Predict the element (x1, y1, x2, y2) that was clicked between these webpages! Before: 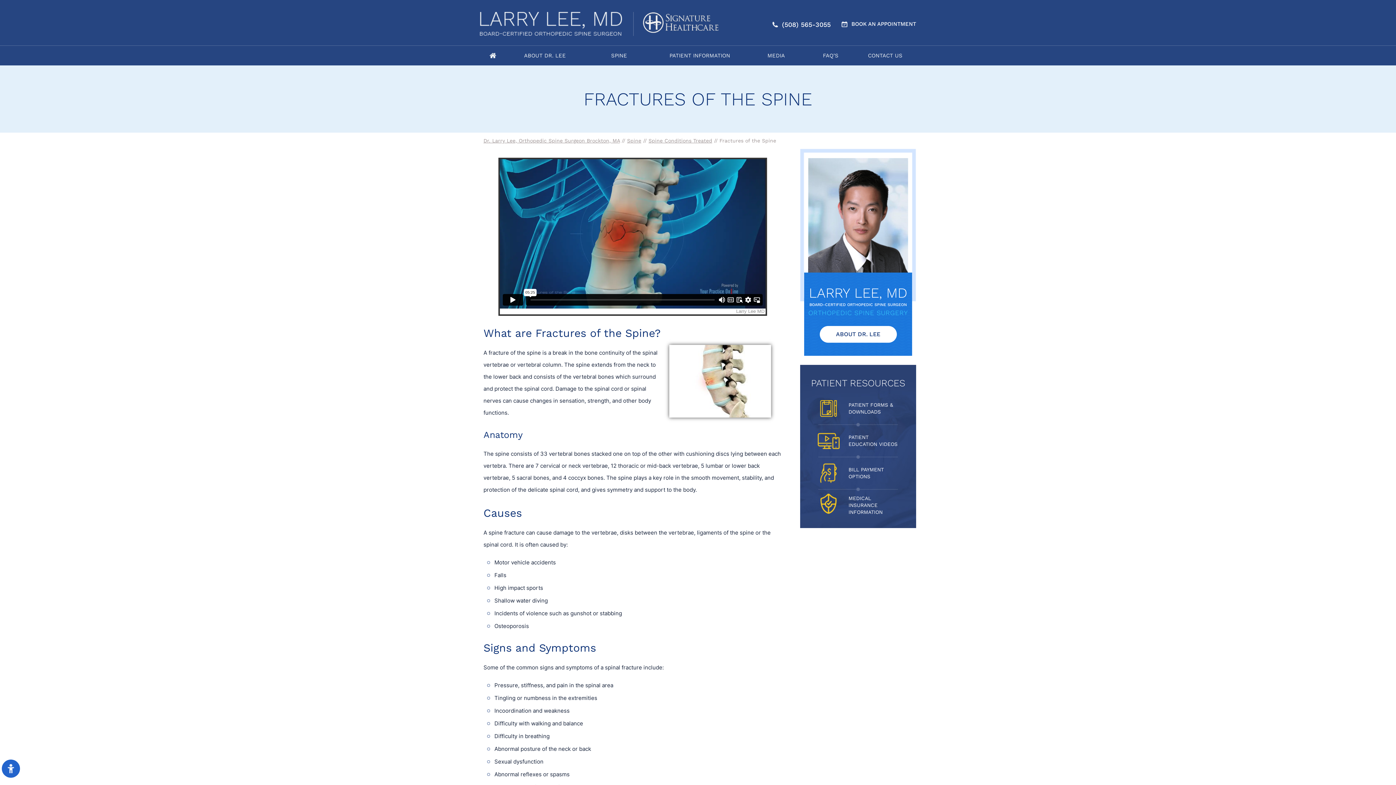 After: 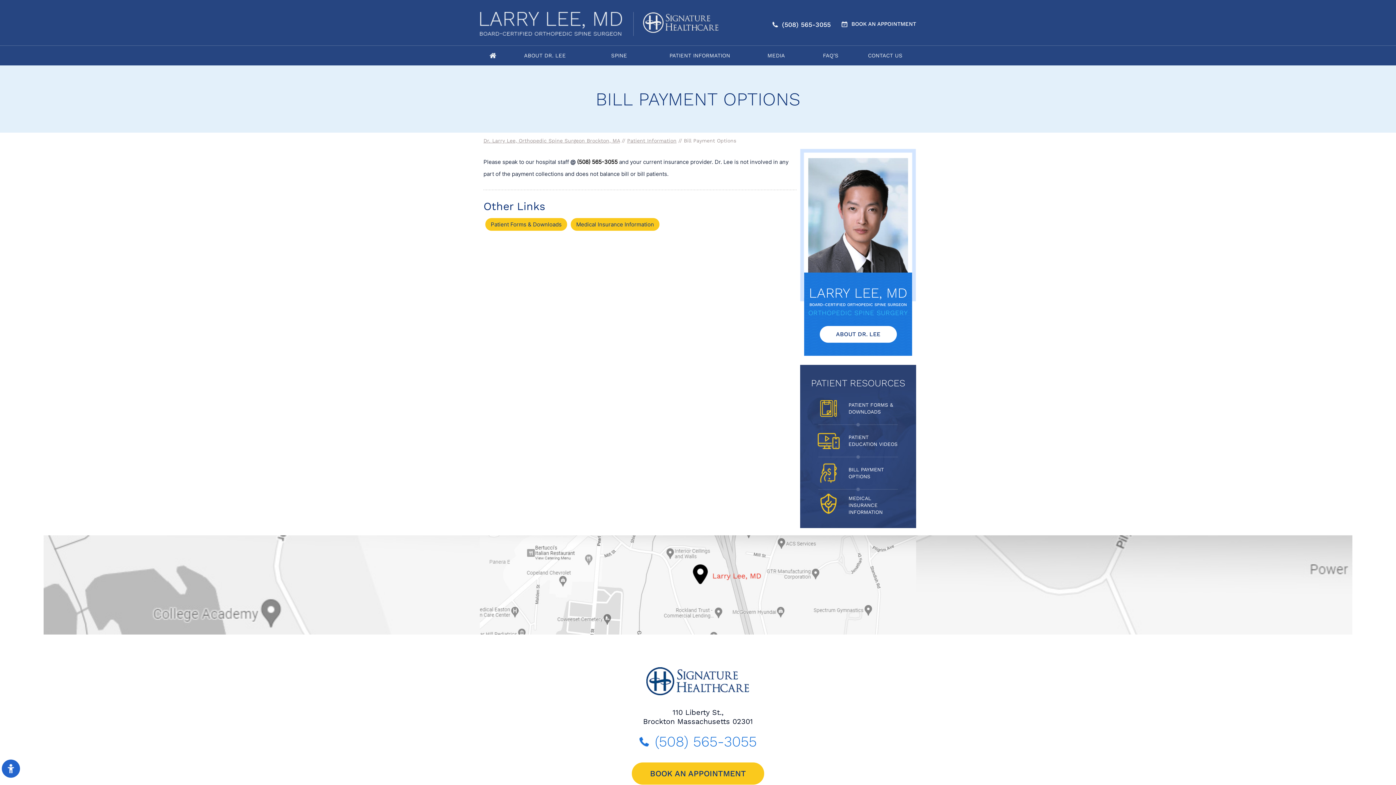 Action: label: BILL PAYMENT
OPTIONS bbox: (800, 459, 916, 487)